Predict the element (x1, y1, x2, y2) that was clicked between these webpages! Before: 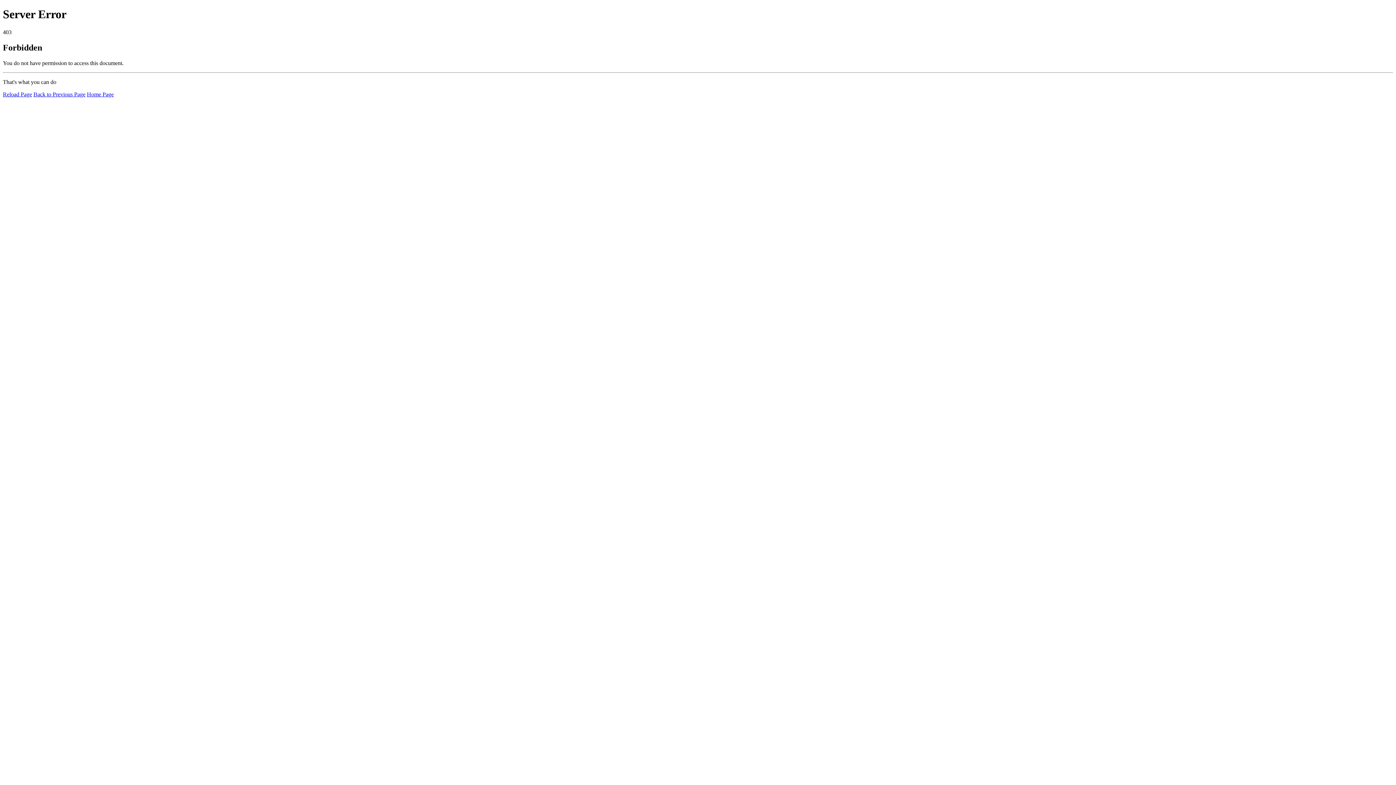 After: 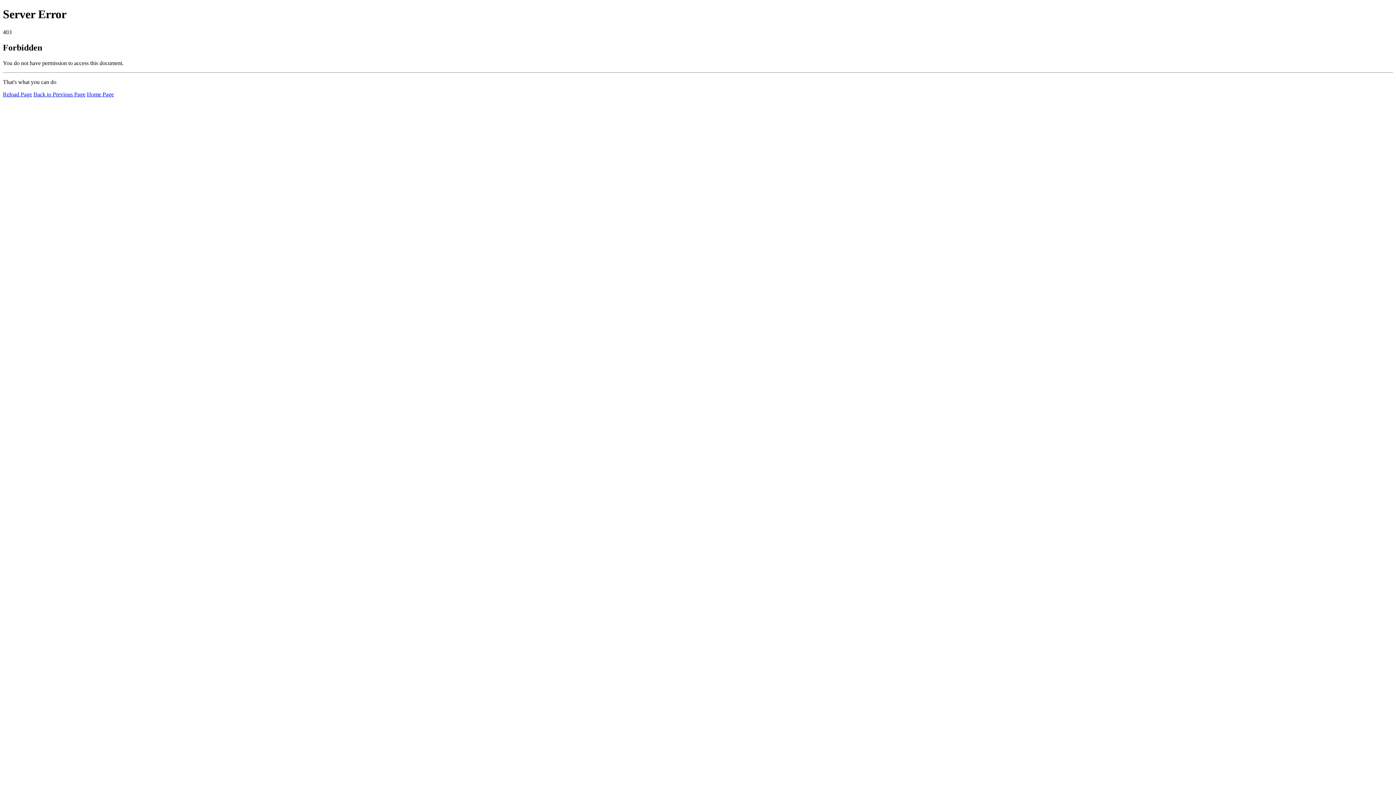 Action: label: Home Page bbox: (86, 91, 113, 97)